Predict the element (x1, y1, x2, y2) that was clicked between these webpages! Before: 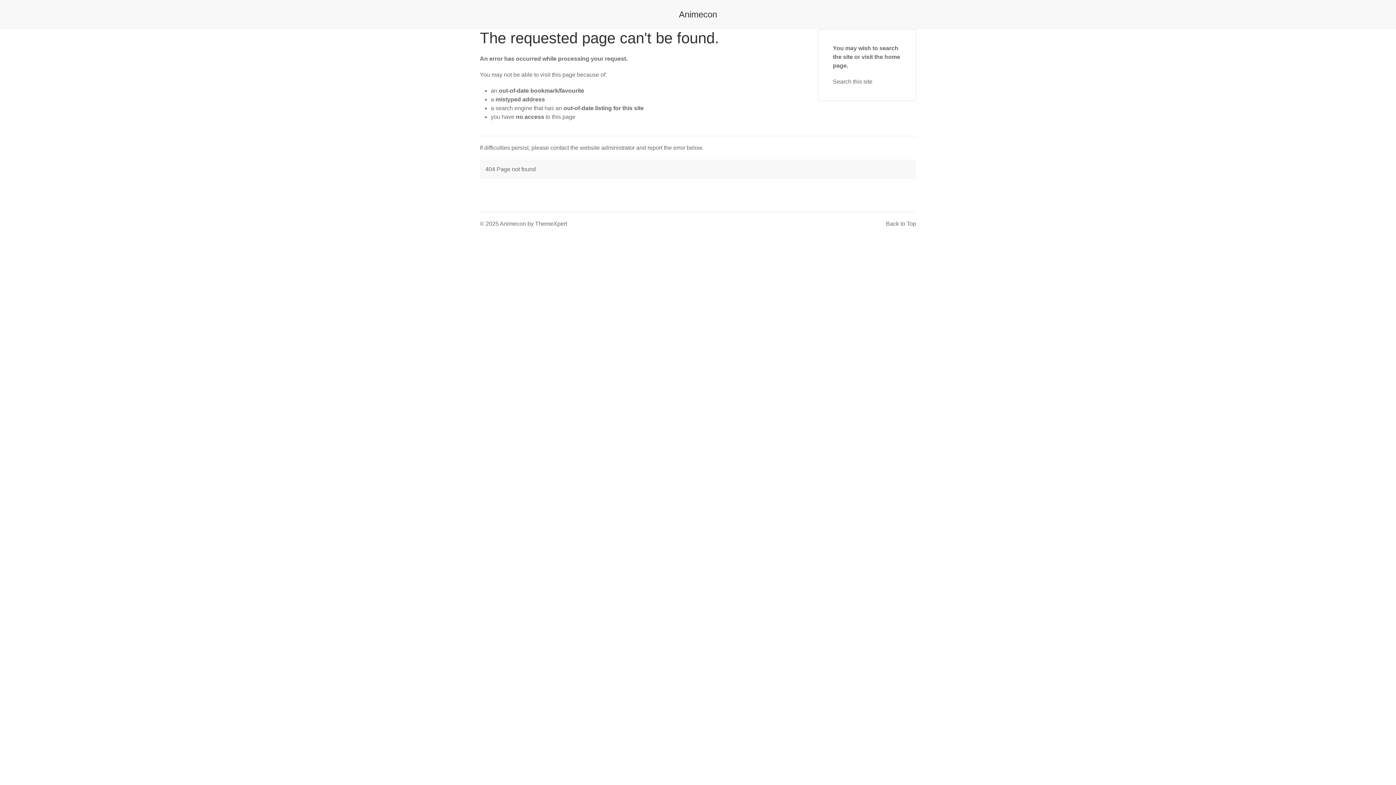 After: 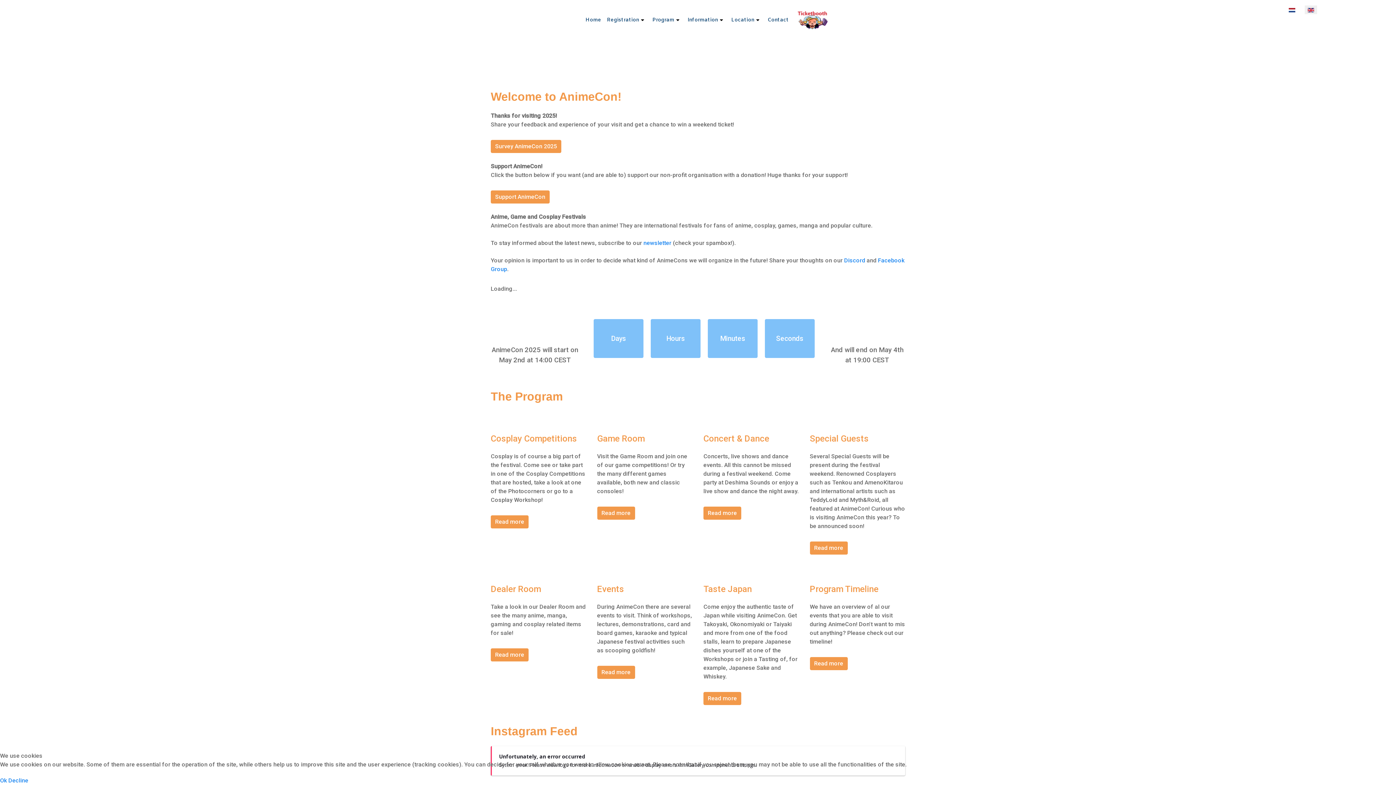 Action: label: Animecon bbox: (679, 0, 717, 29)